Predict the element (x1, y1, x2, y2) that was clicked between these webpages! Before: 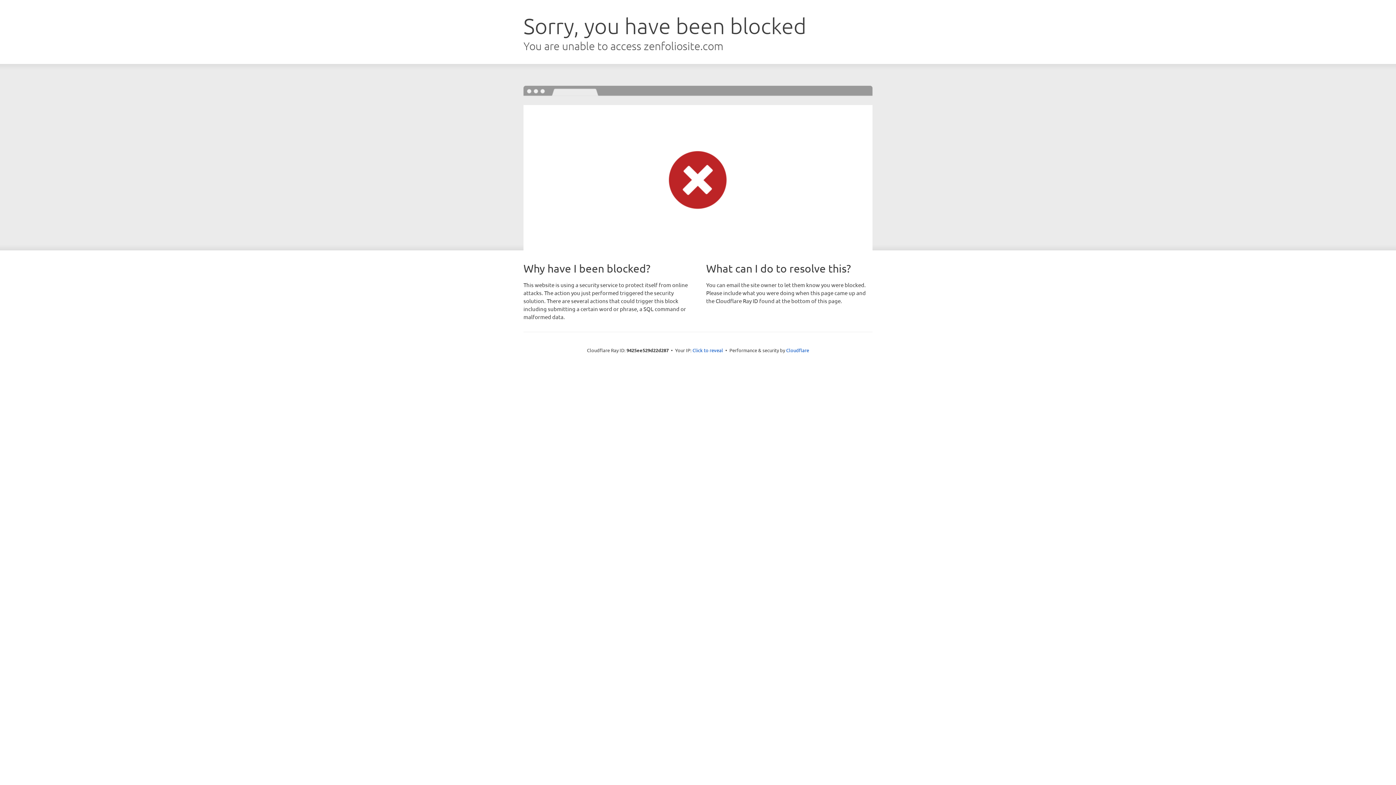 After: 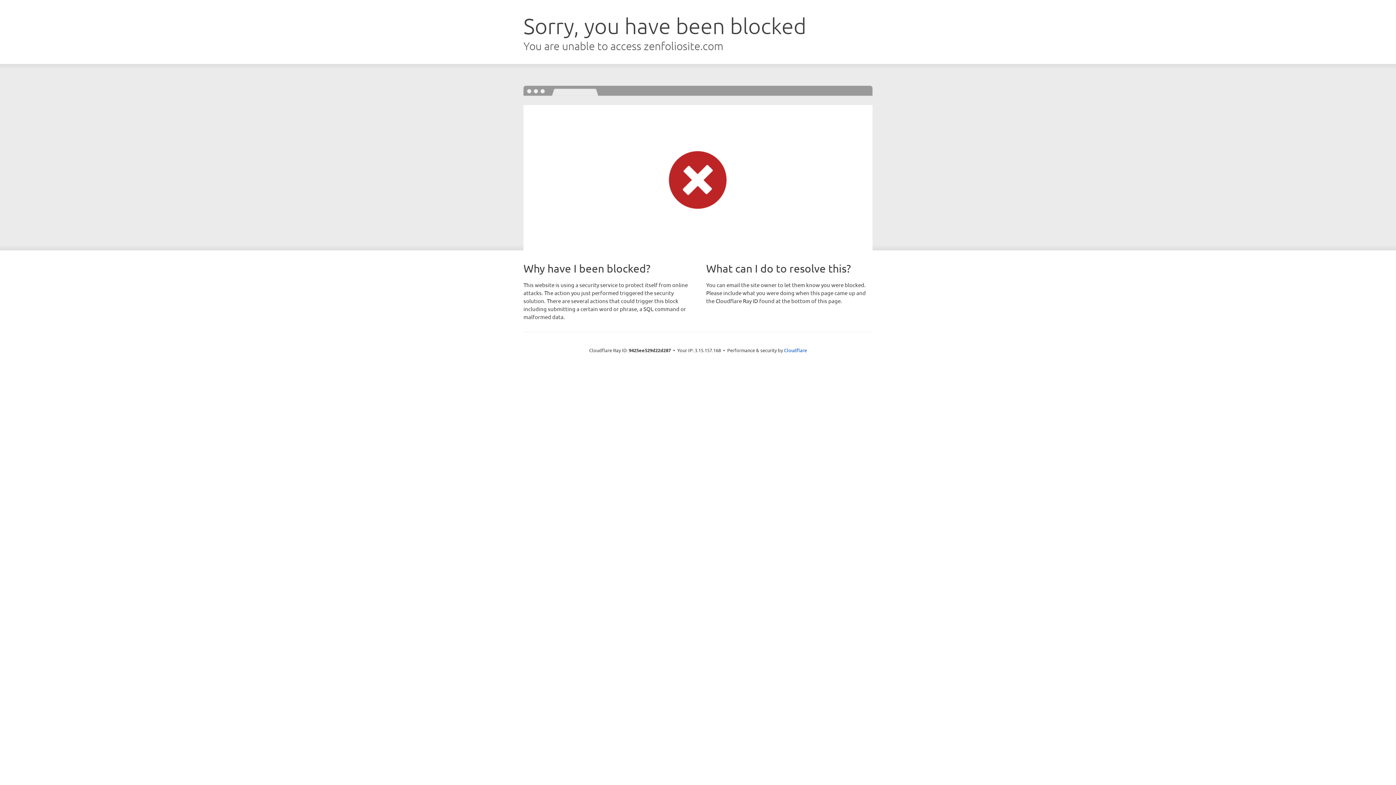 Action: label: Click to reveal bbox: (692, 346, 723, 353)